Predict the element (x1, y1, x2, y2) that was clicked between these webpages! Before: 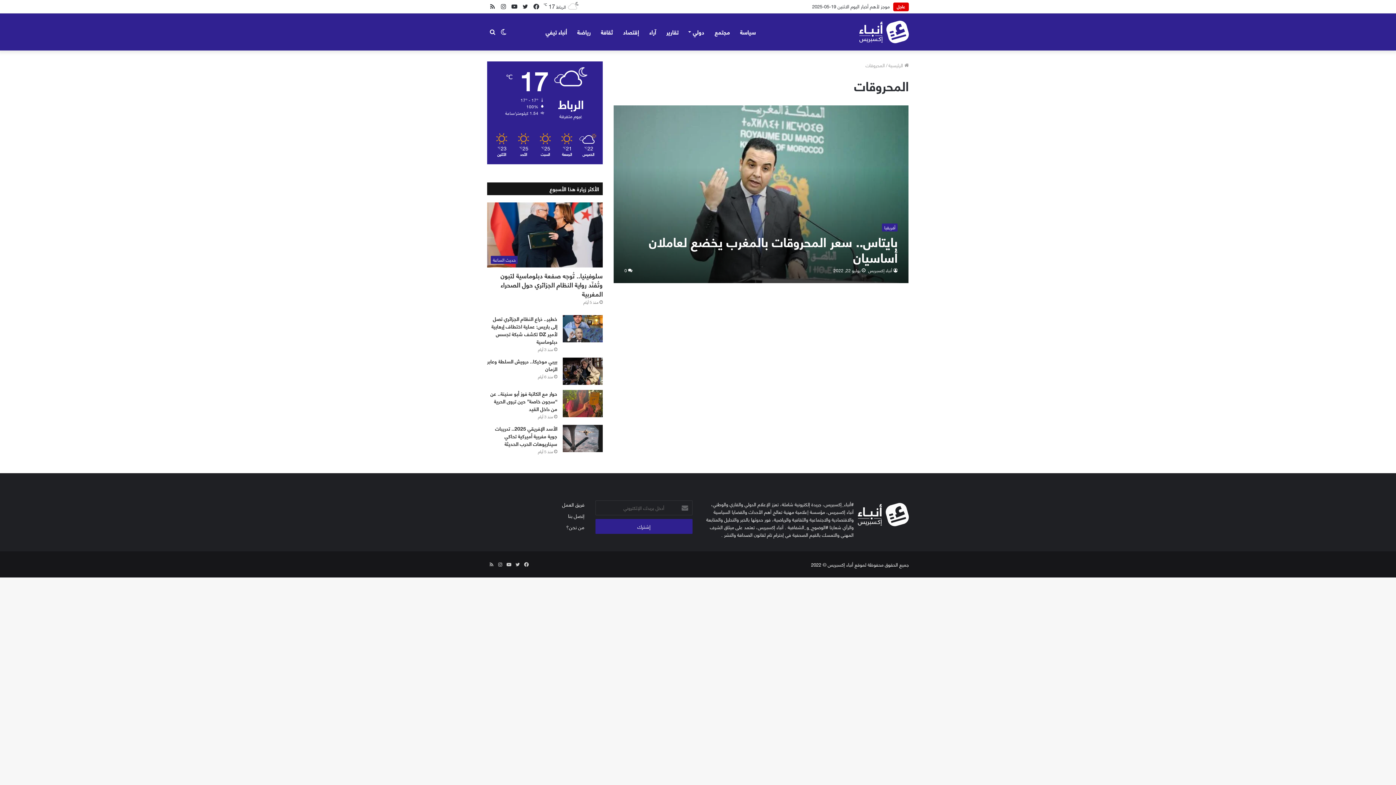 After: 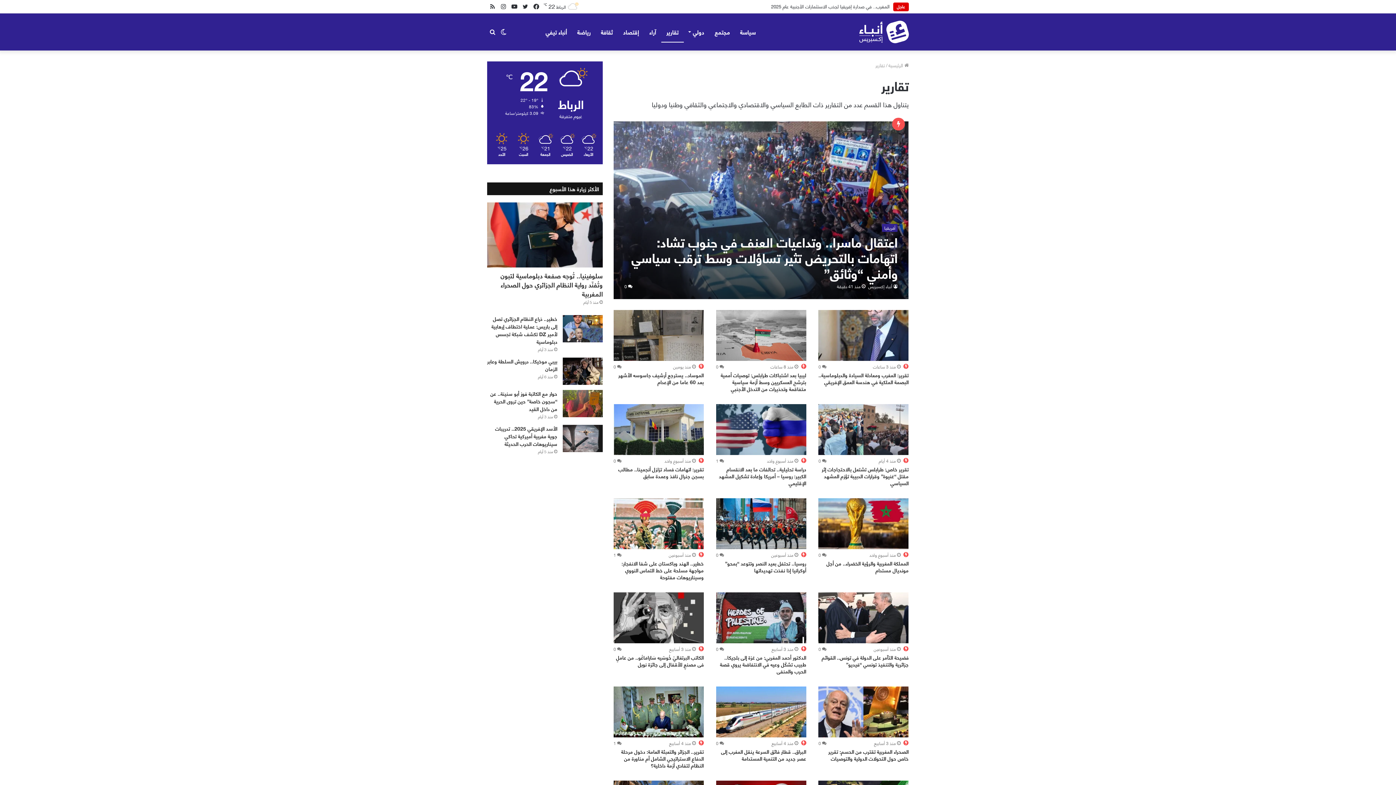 Action: bbox: (661, 13, 684, 50) label: تقارير